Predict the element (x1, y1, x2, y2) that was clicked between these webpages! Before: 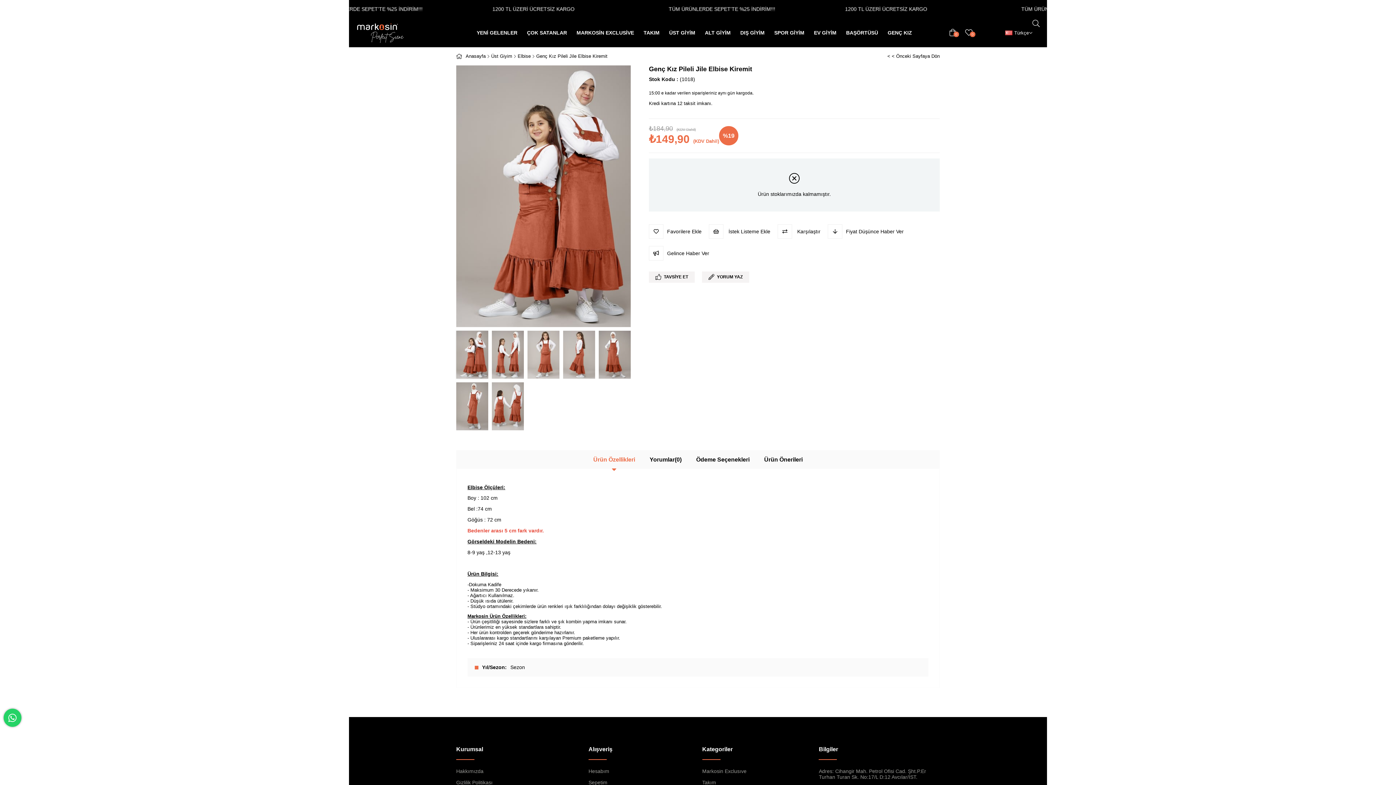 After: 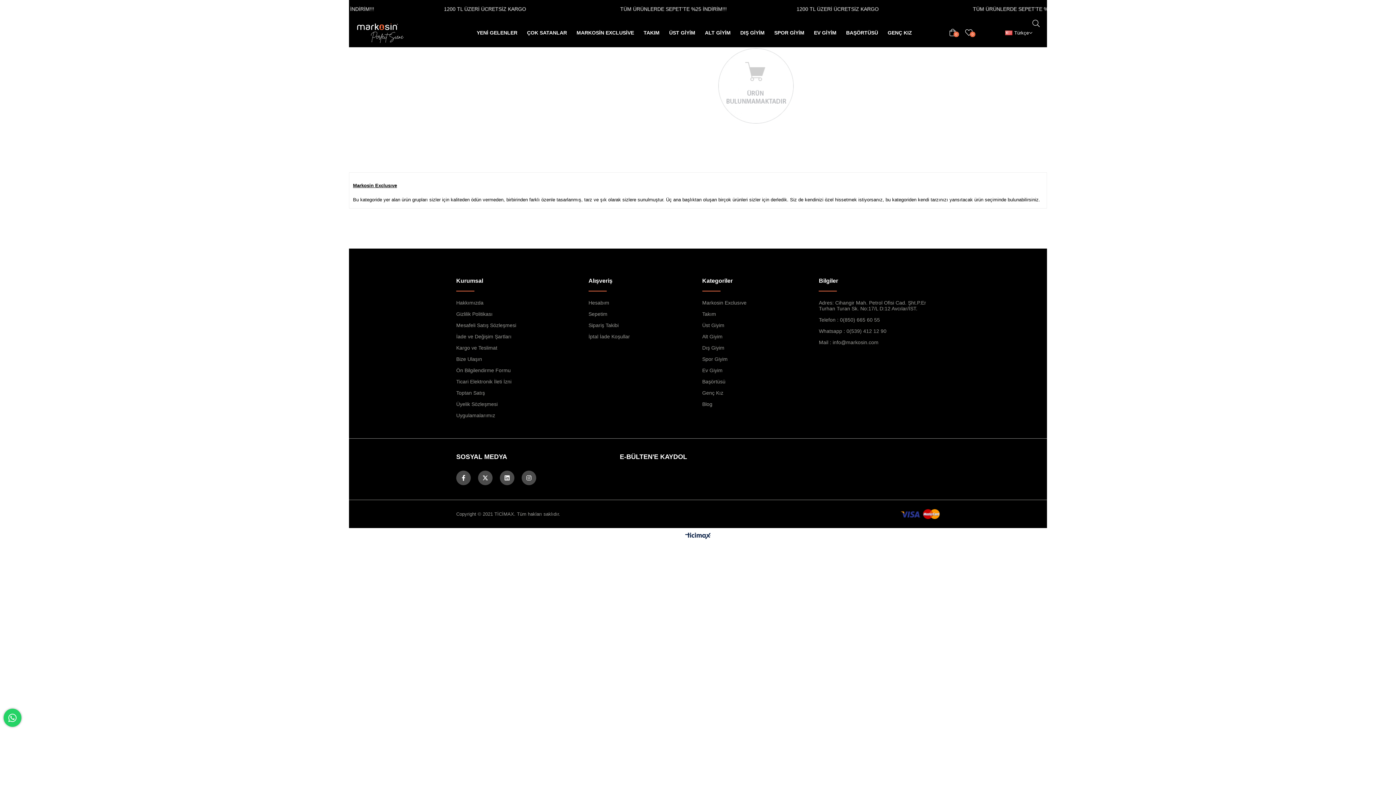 Action: label: Markosin Exclusıve bbox: (702, 768, 746, 774)